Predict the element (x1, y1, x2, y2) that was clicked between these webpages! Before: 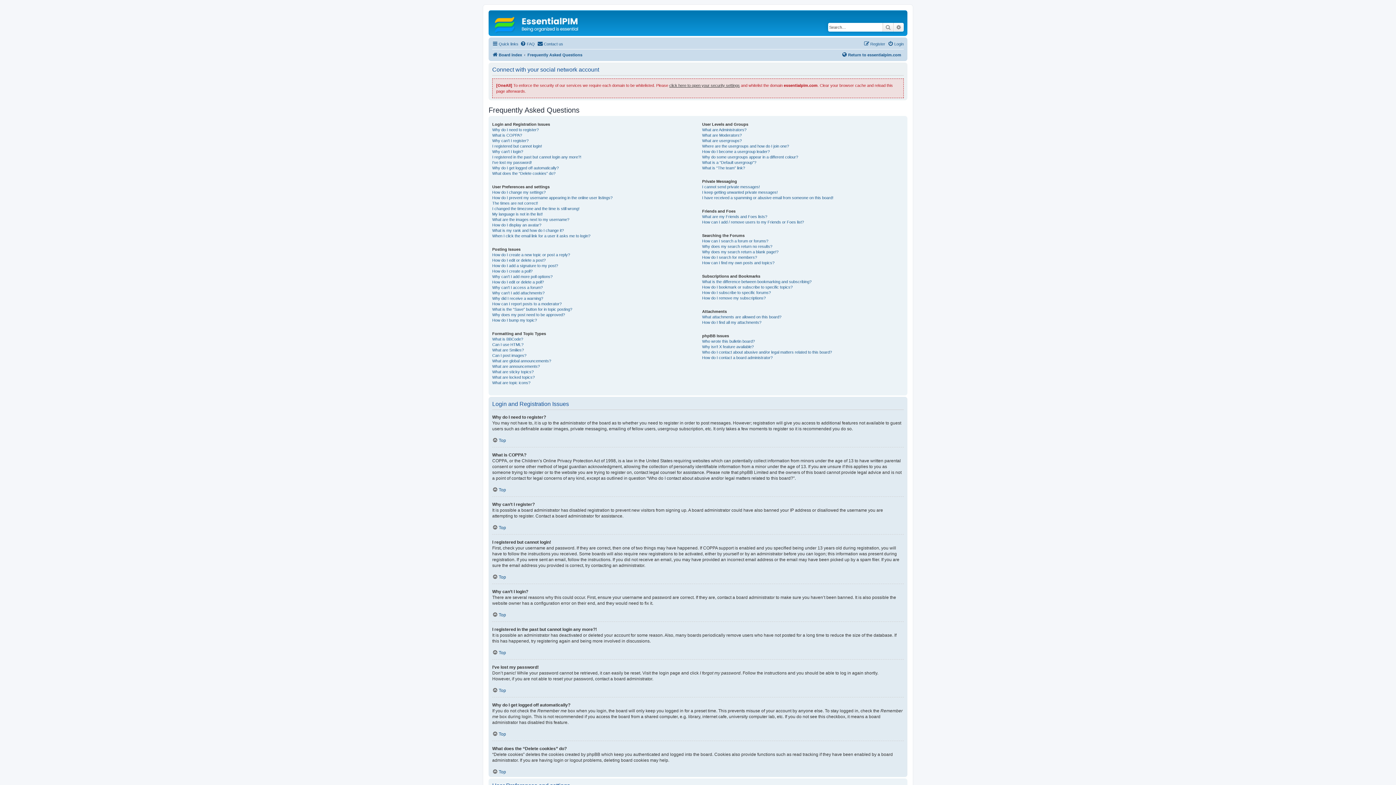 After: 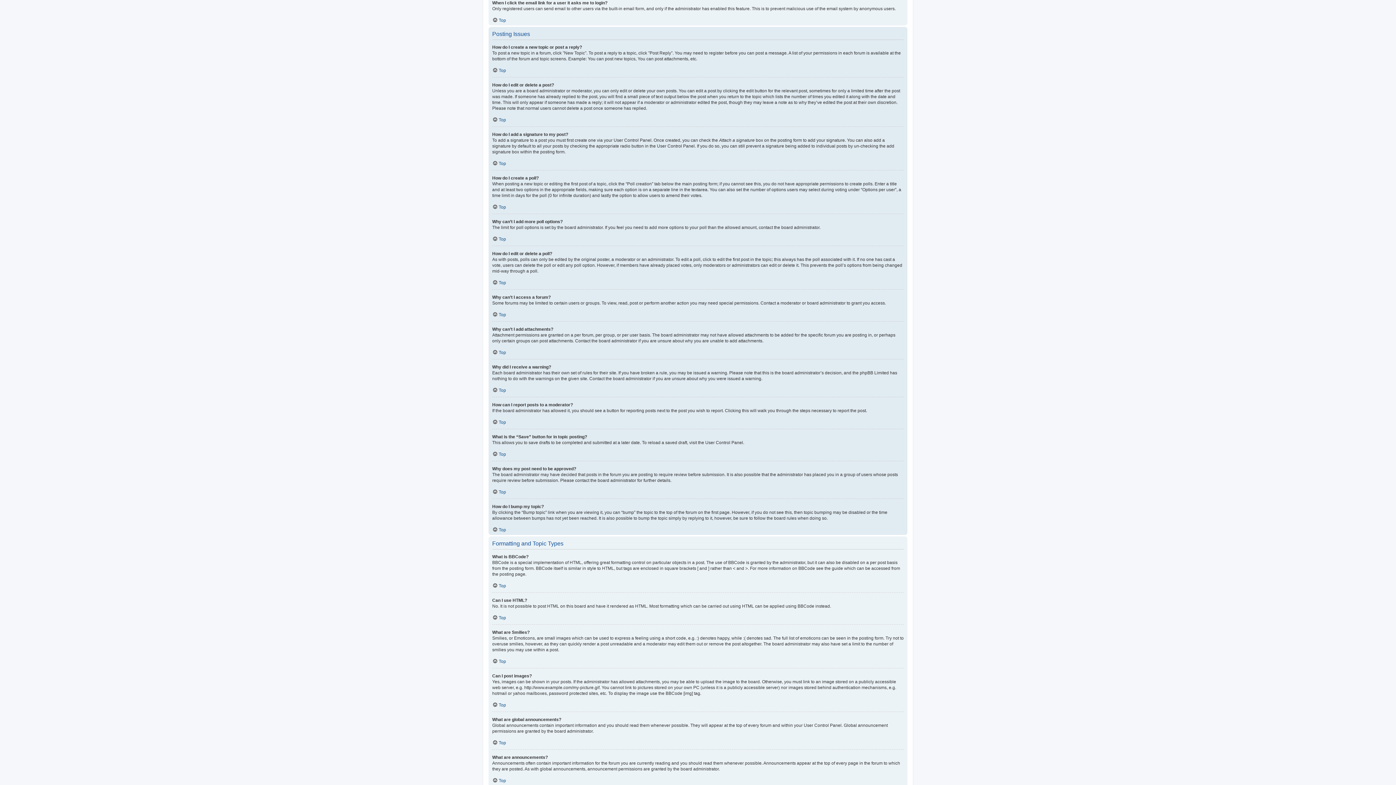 Action: bbox: (492, 233, 590, 238) label: When I click the email link for a user it asks me to login?